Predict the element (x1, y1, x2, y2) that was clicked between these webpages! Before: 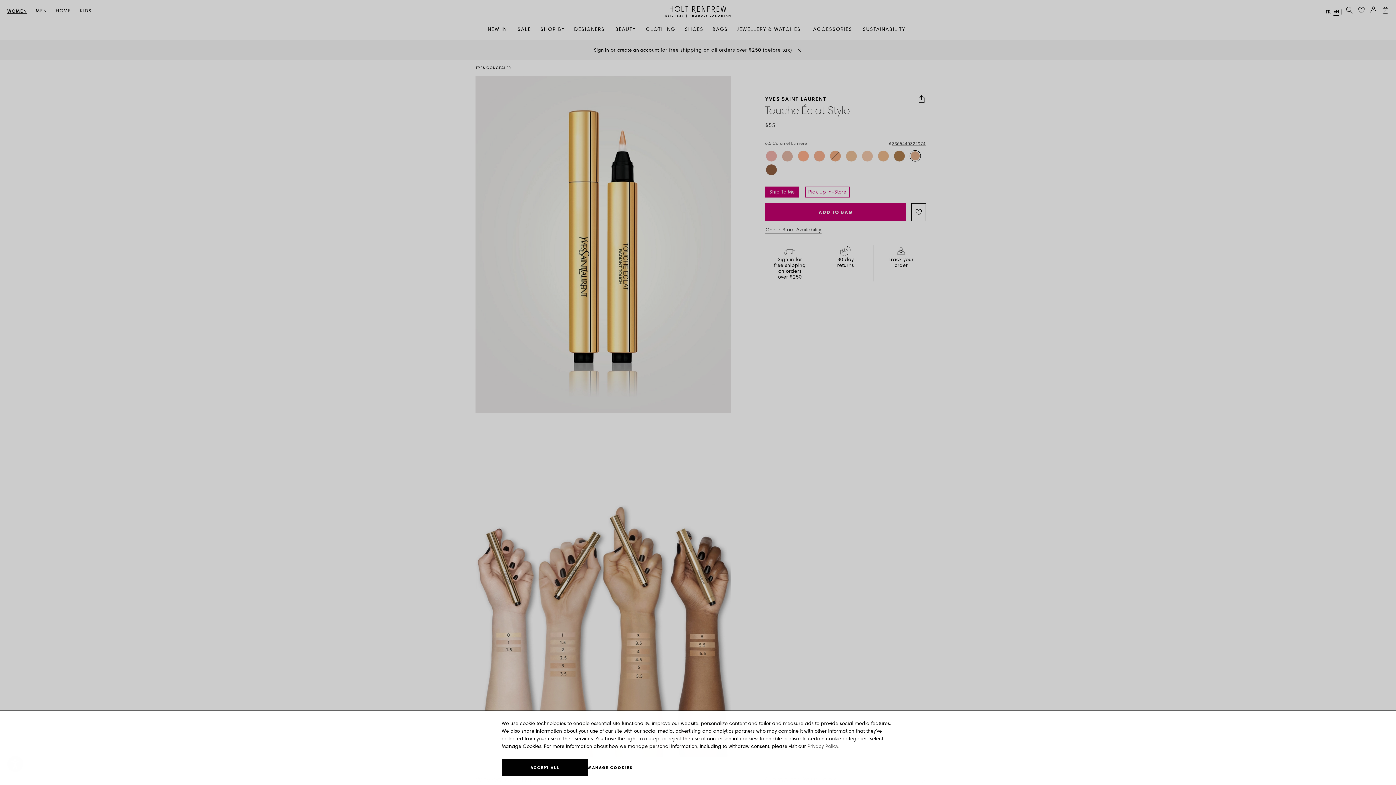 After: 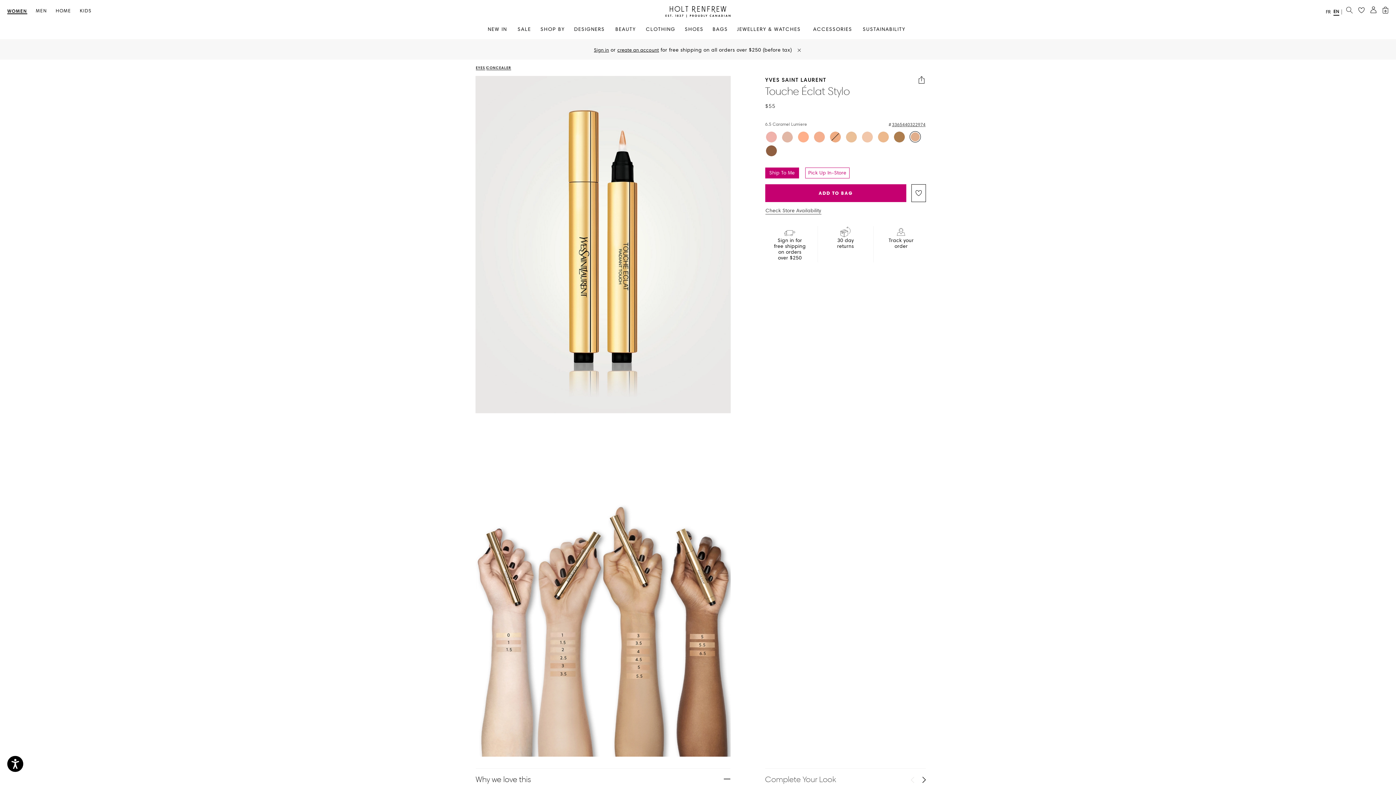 Action: bbox: (888, 141, 926, 146) label: 3365440322974